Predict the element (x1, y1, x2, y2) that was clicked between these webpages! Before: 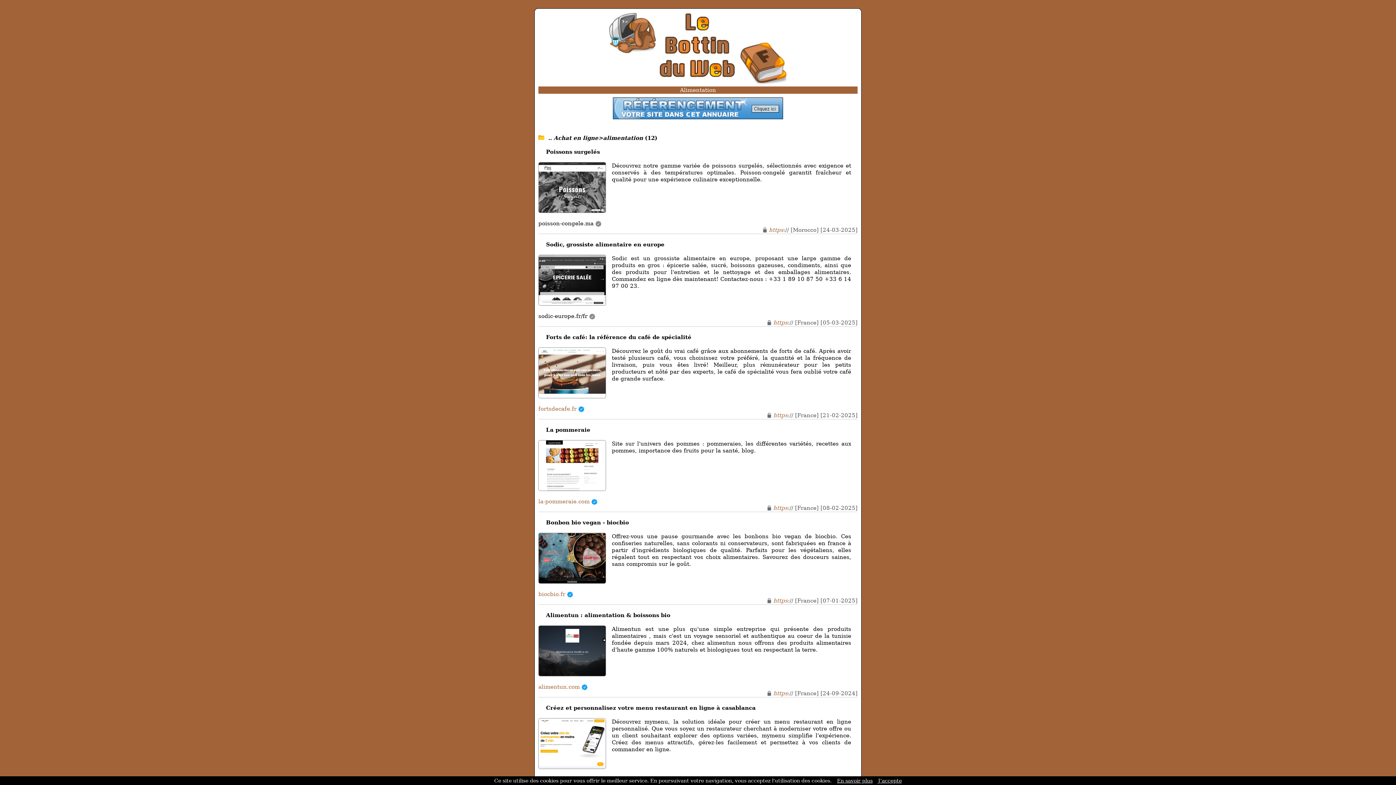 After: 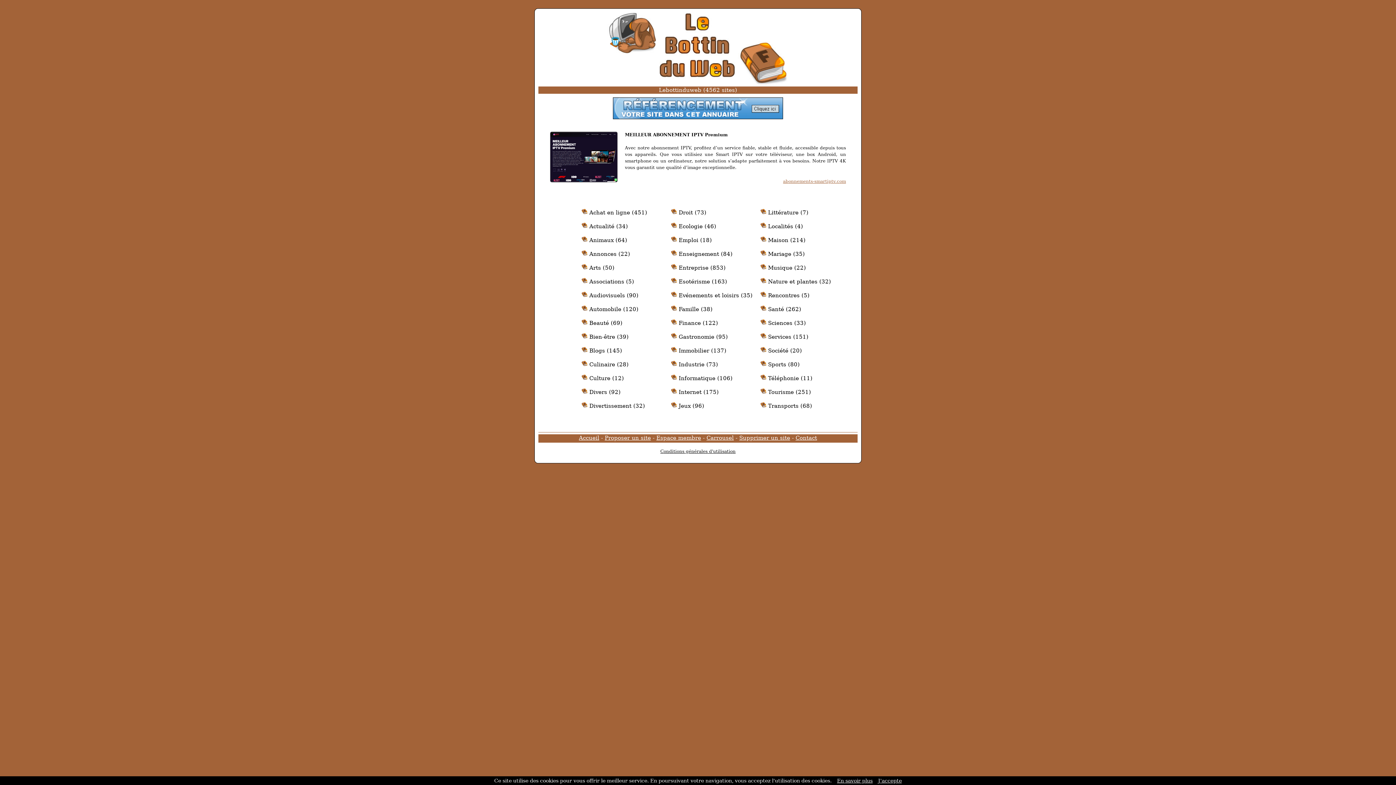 Action: bbox: (607, 79, 789, 86)